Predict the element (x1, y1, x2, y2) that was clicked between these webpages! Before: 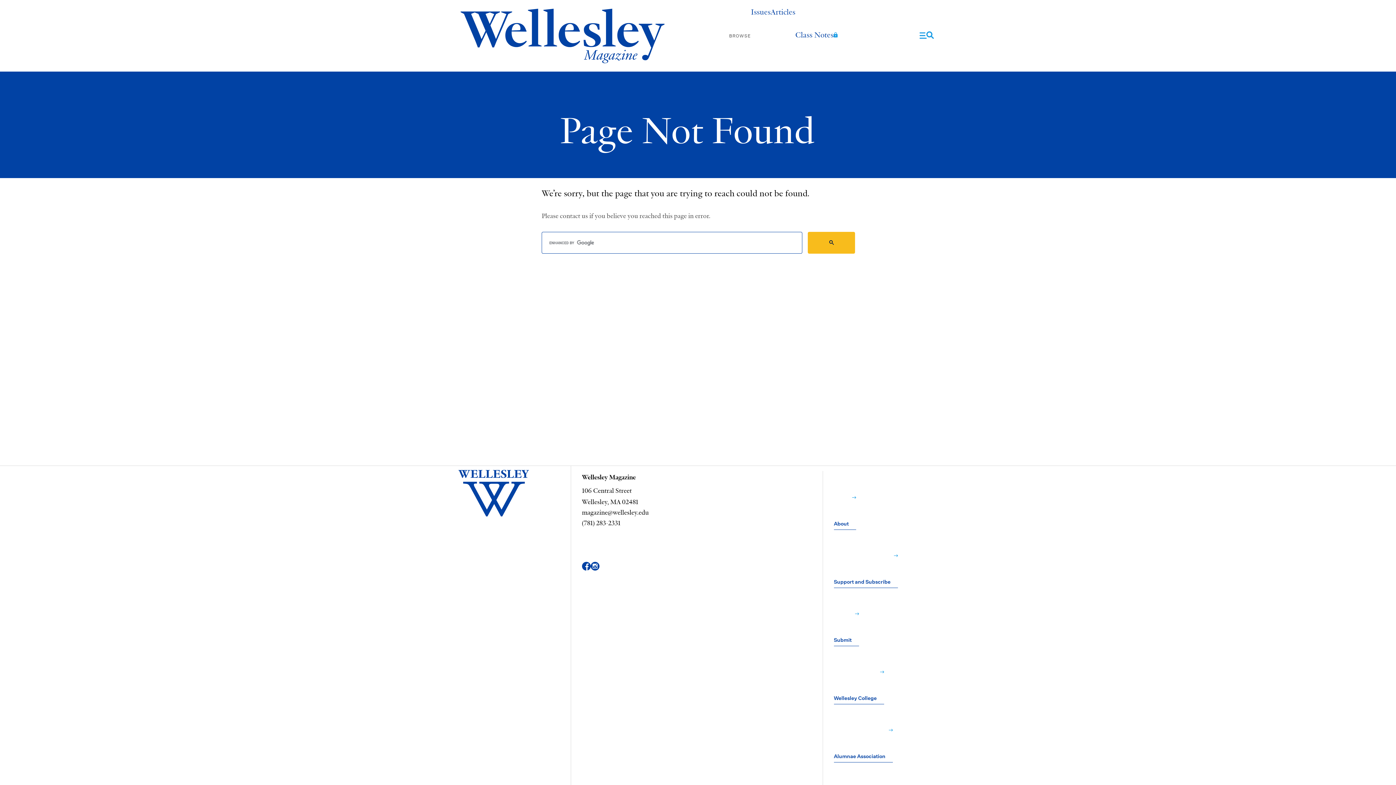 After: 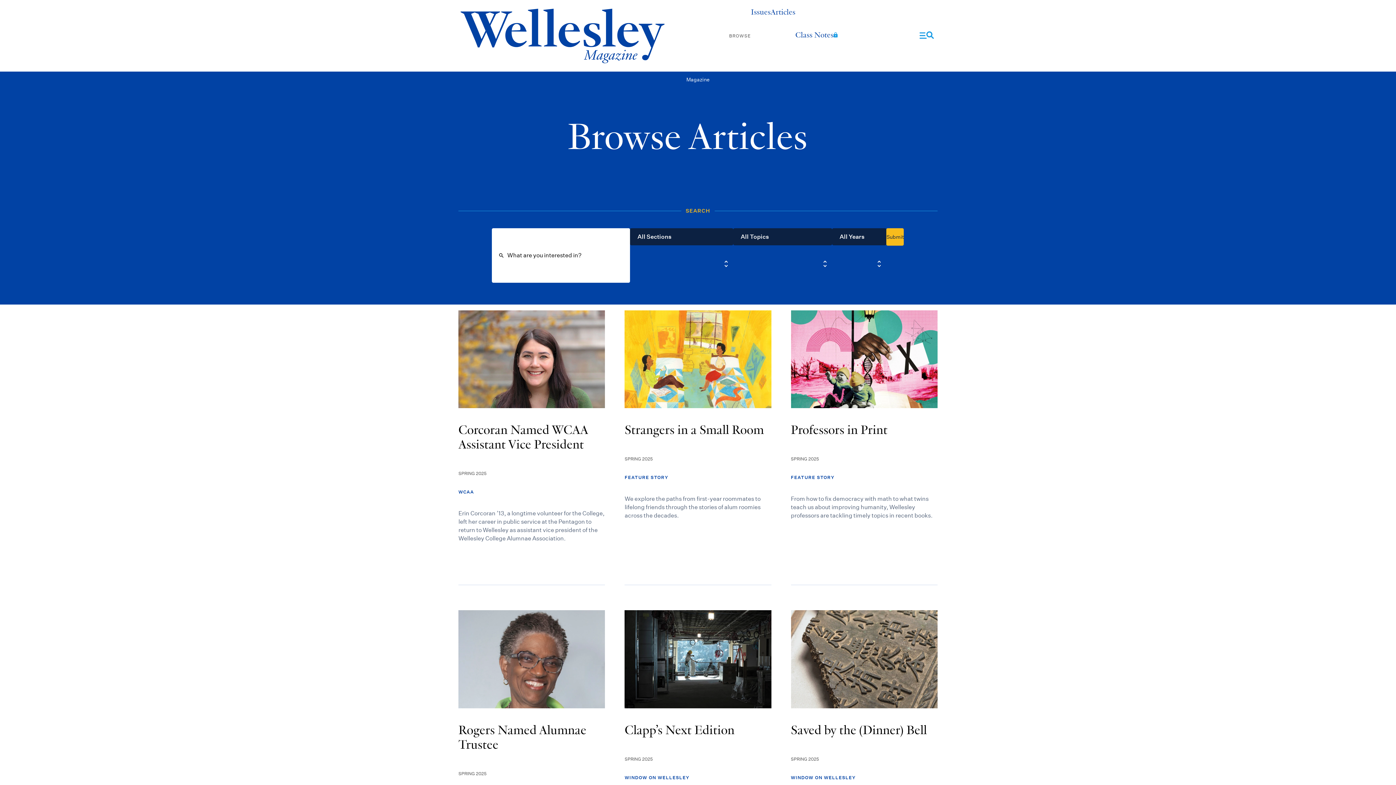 Action: label: Articles bbox: (770, 7, 795, 16)